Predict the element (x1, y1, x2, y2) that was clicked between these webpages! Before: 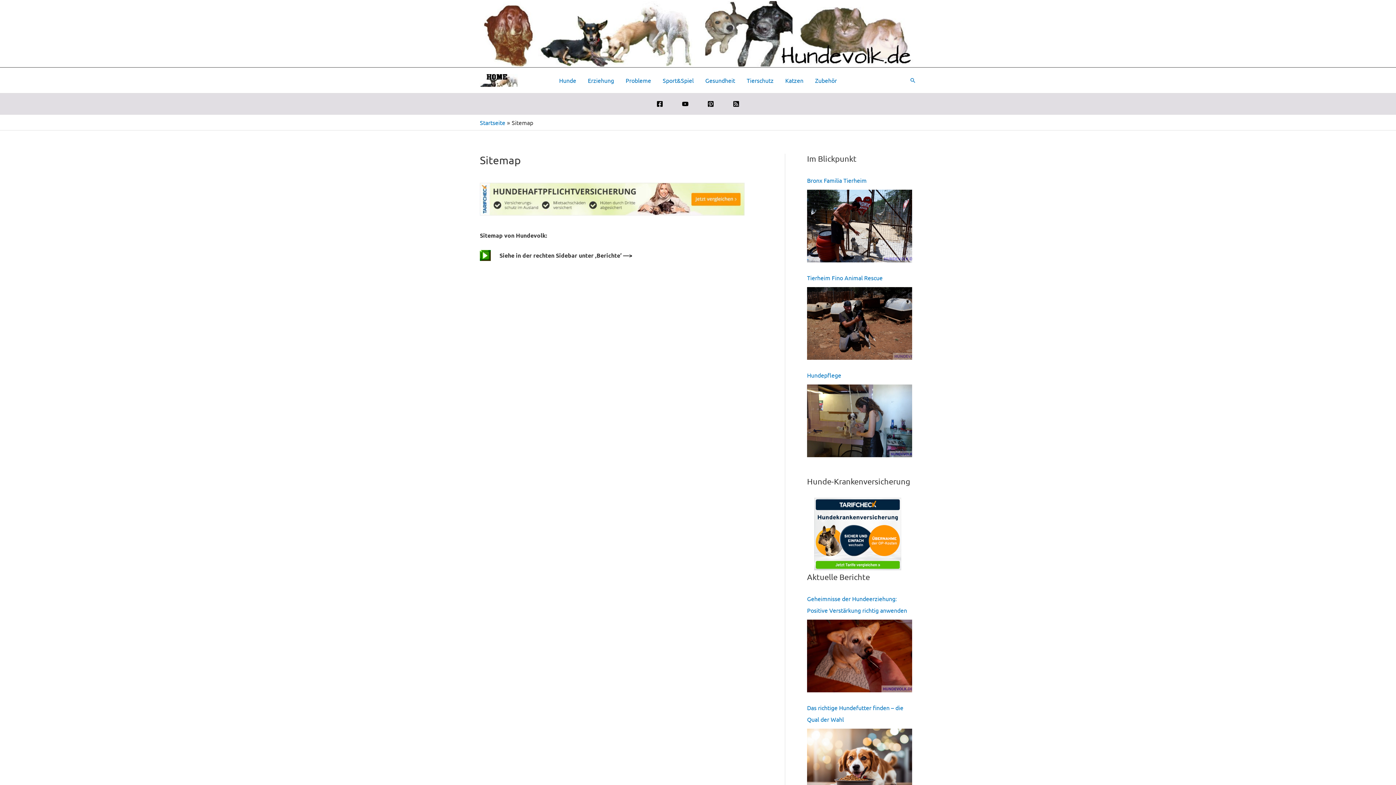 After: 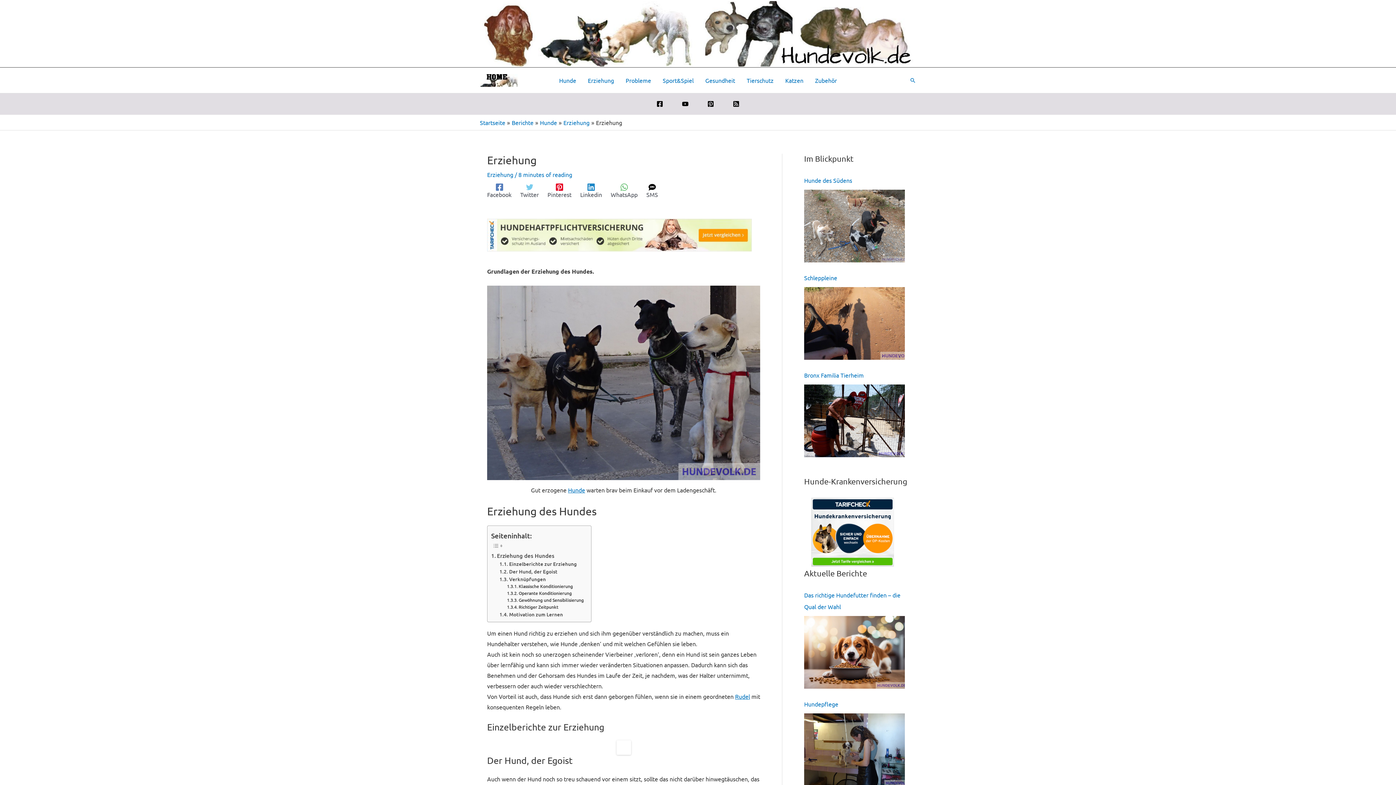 Action: bbox: (582, 67, 620, 93) label: Erziehung